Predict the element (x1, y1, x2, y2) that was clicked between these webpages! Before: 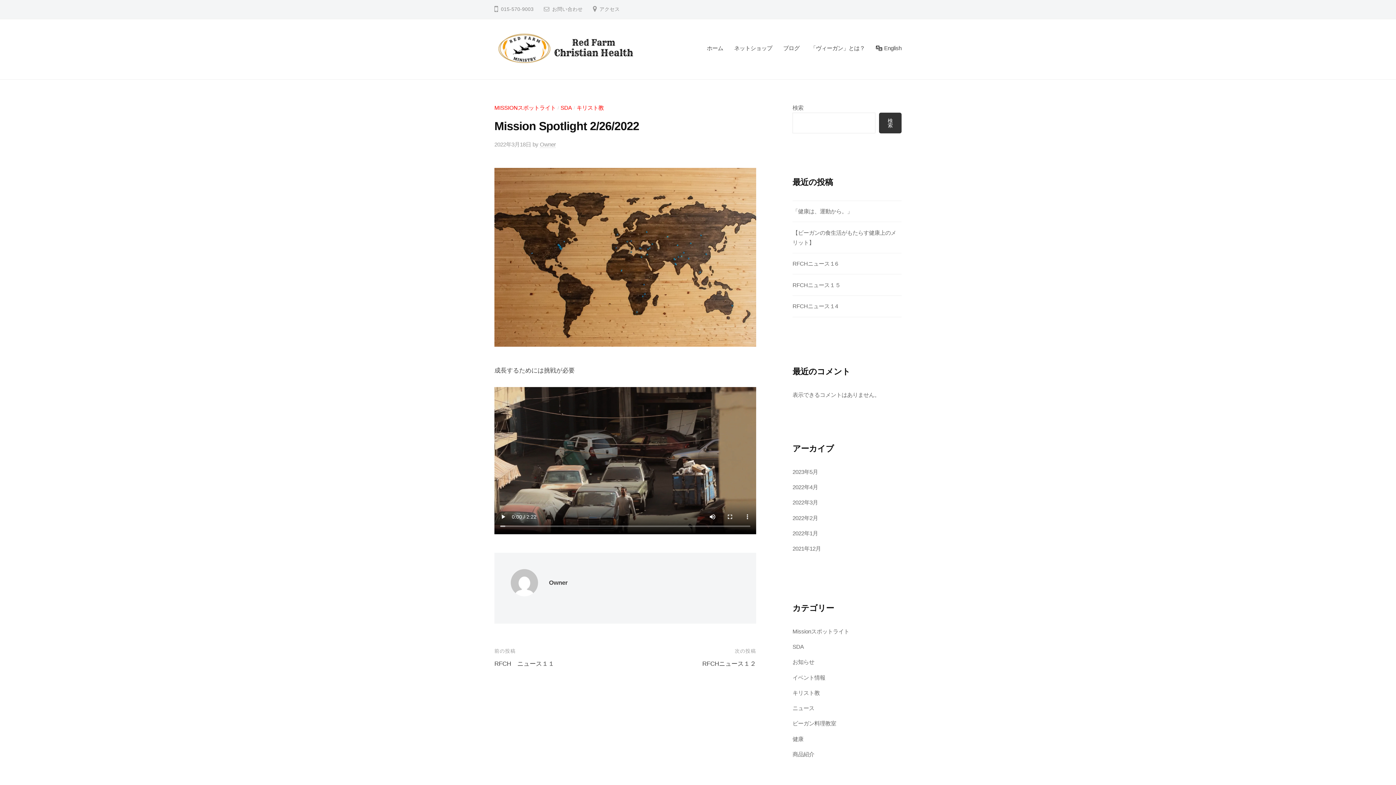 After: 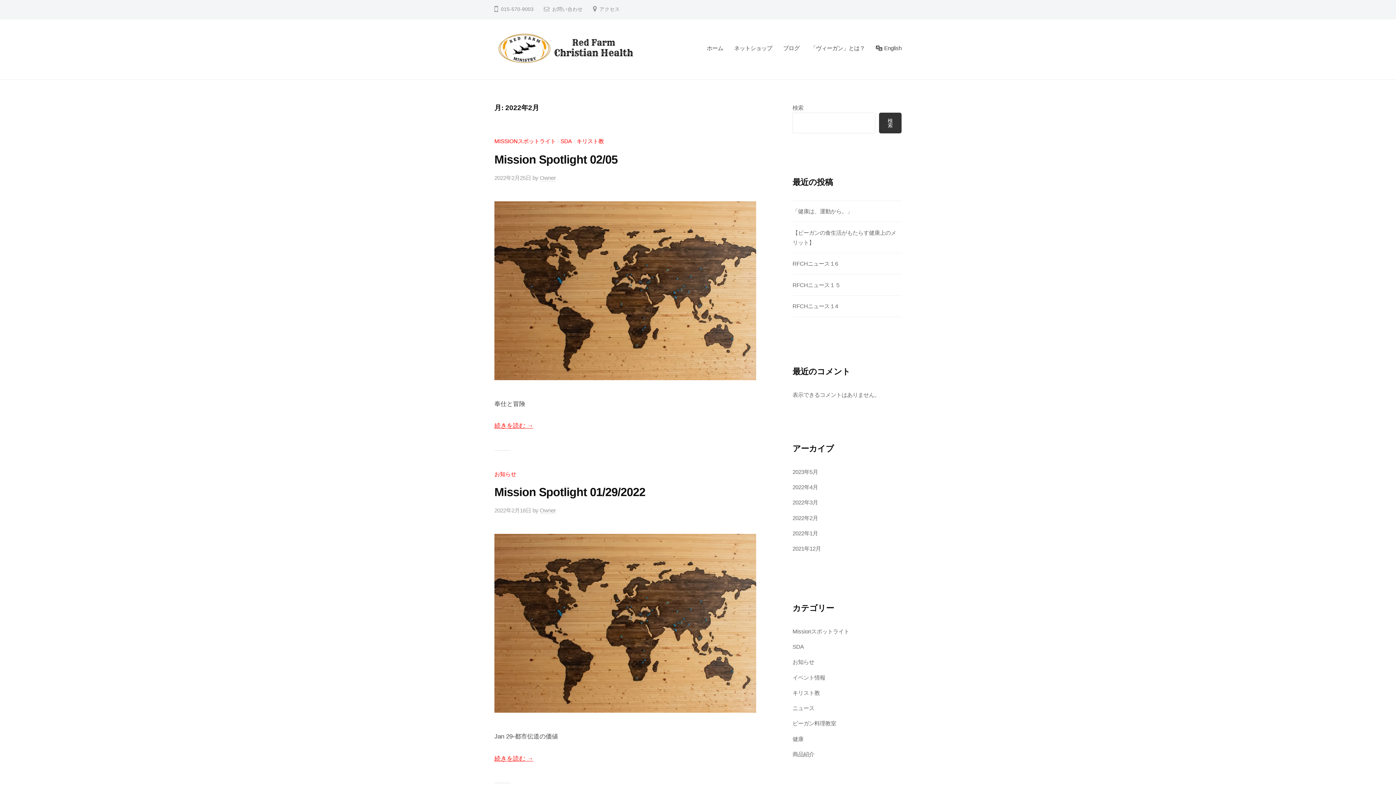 Action: bbox: (792, 515, 818, 521) label: 2022年2月